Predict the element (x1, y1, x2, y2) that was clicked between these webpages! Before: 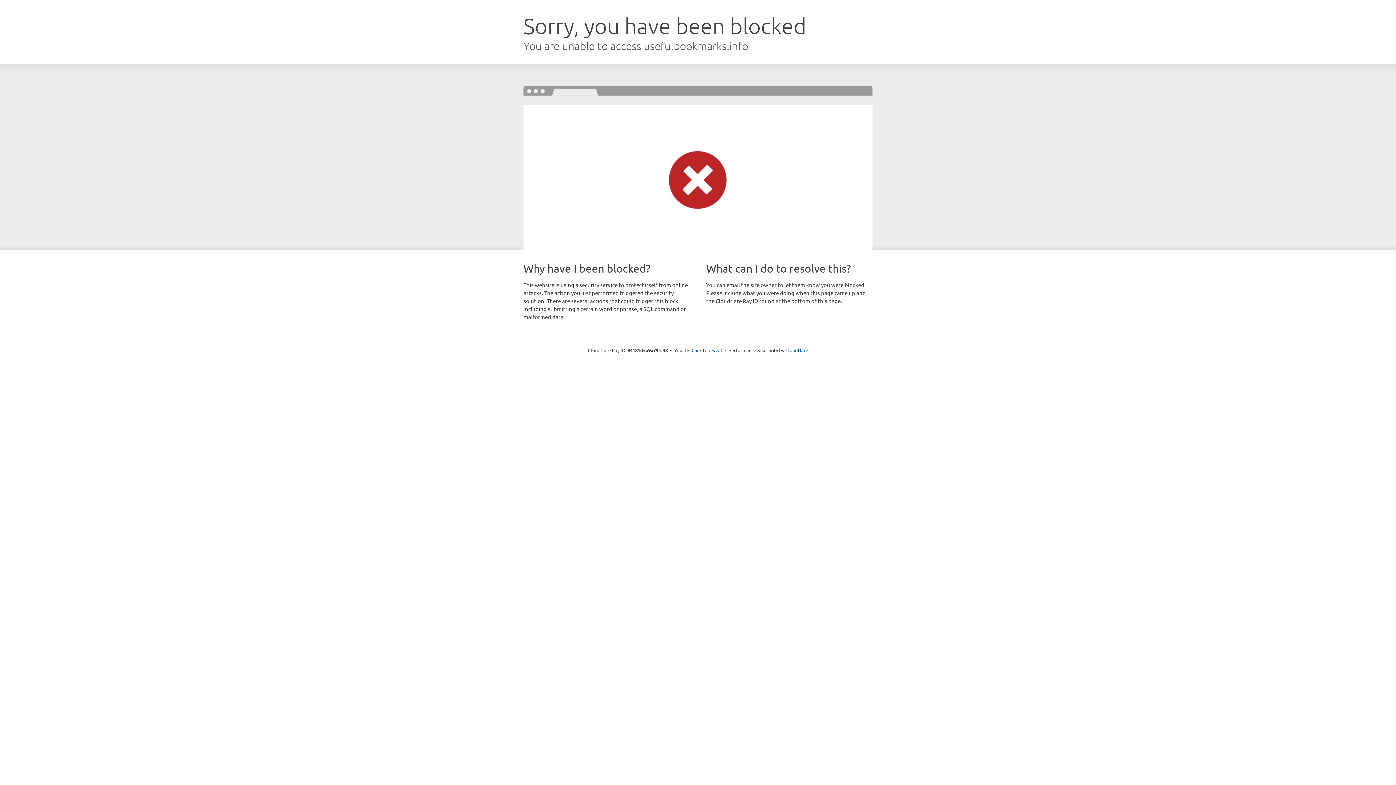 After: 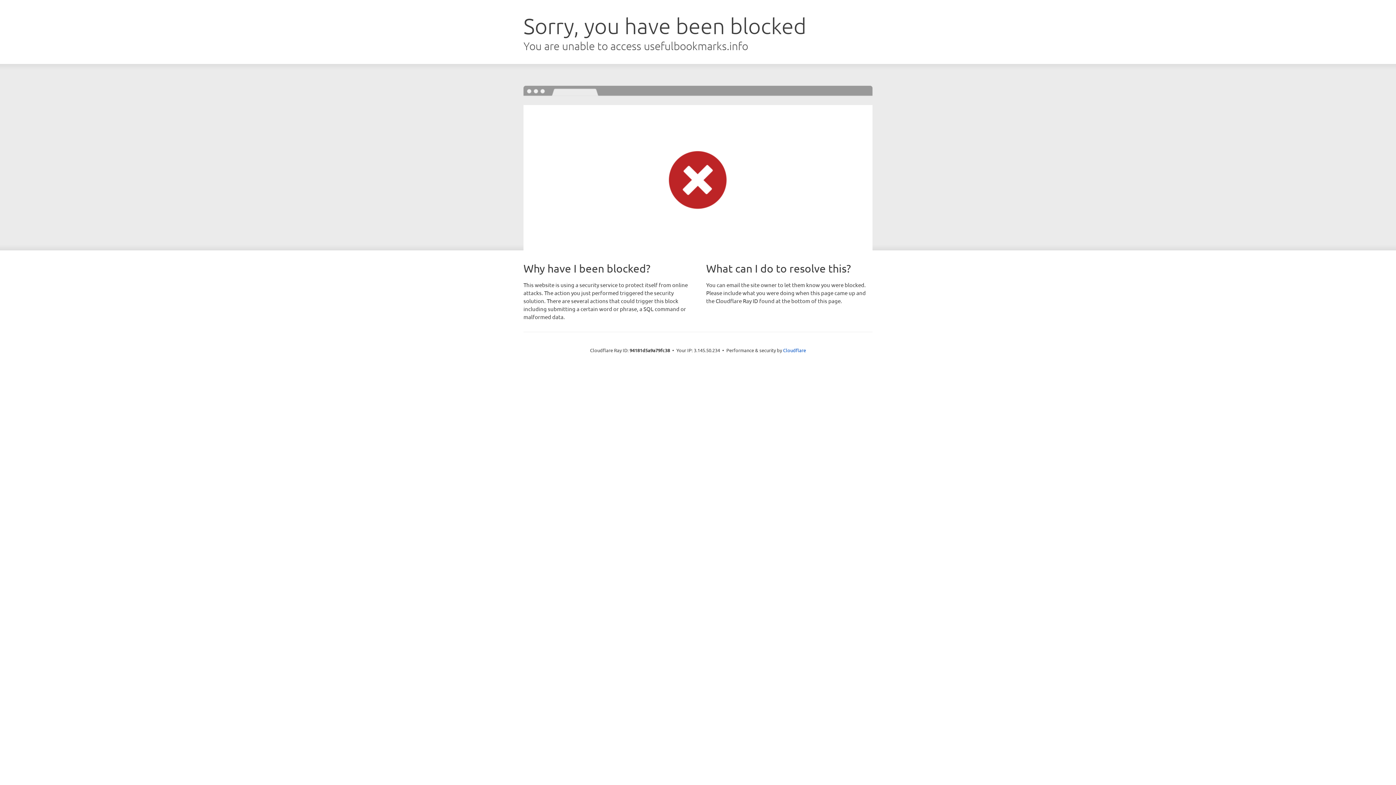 Action: bbox: (691, 346, 722, 353) label: Click to reveal